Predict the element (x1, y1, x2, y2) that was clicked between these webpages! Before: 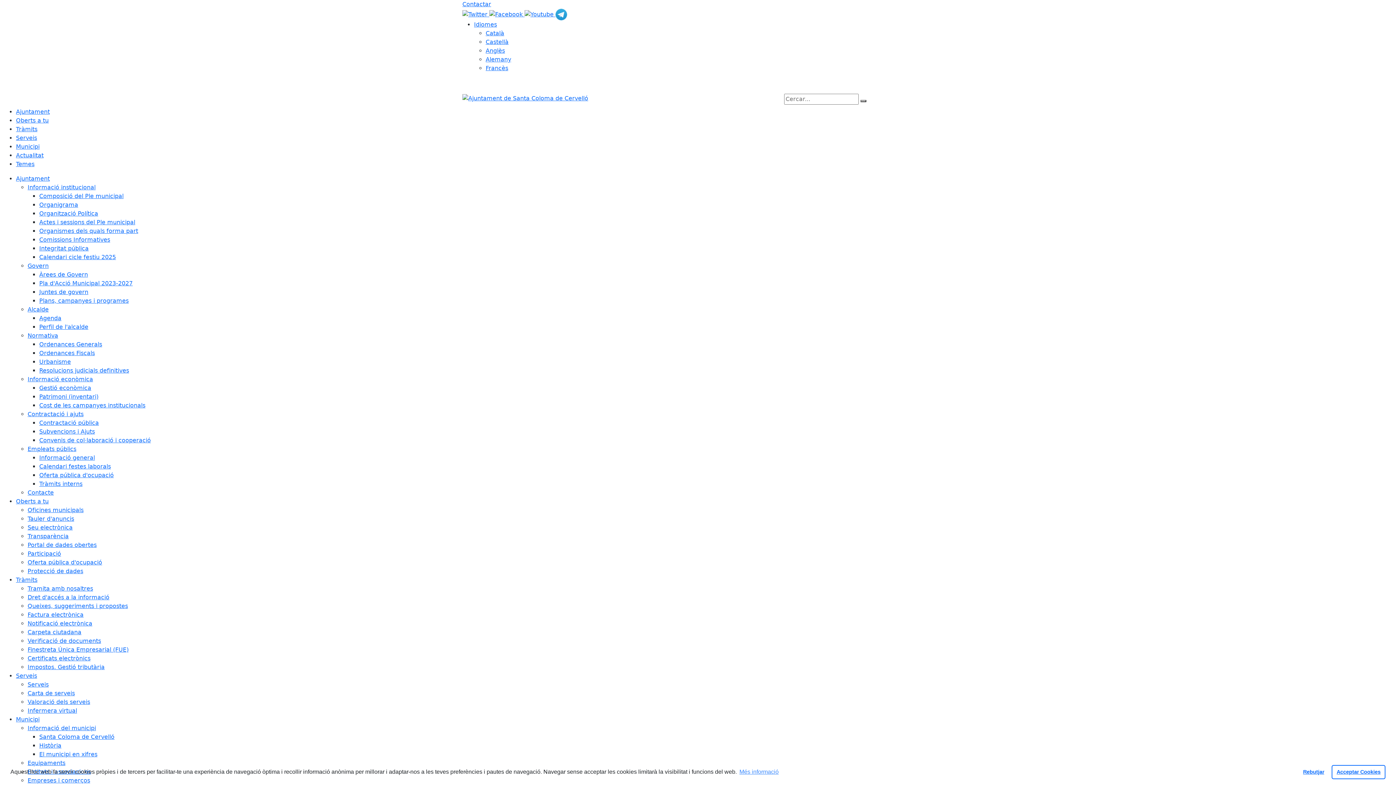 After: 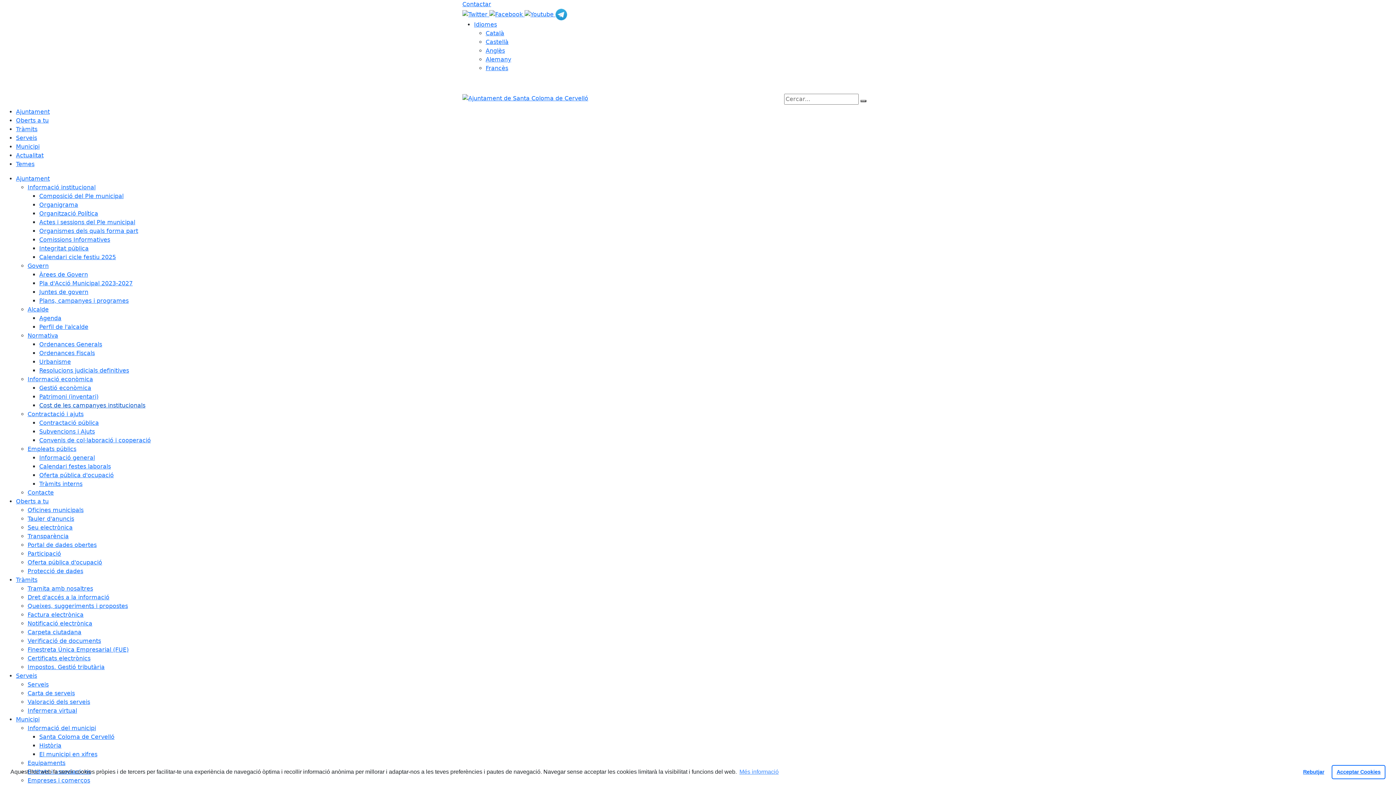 Action: label: Cost de les campanyes institucionals  bbox: (39, 402, 145, 409)